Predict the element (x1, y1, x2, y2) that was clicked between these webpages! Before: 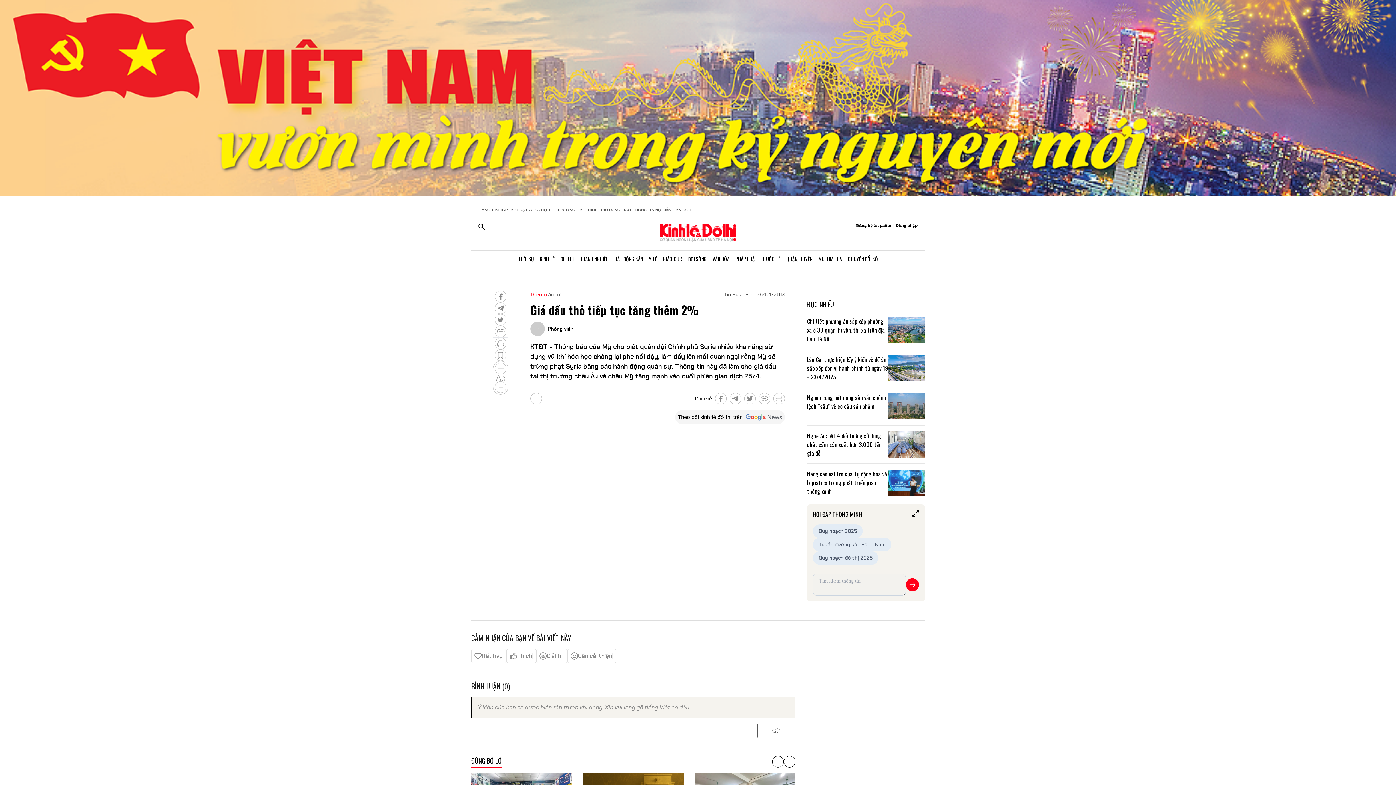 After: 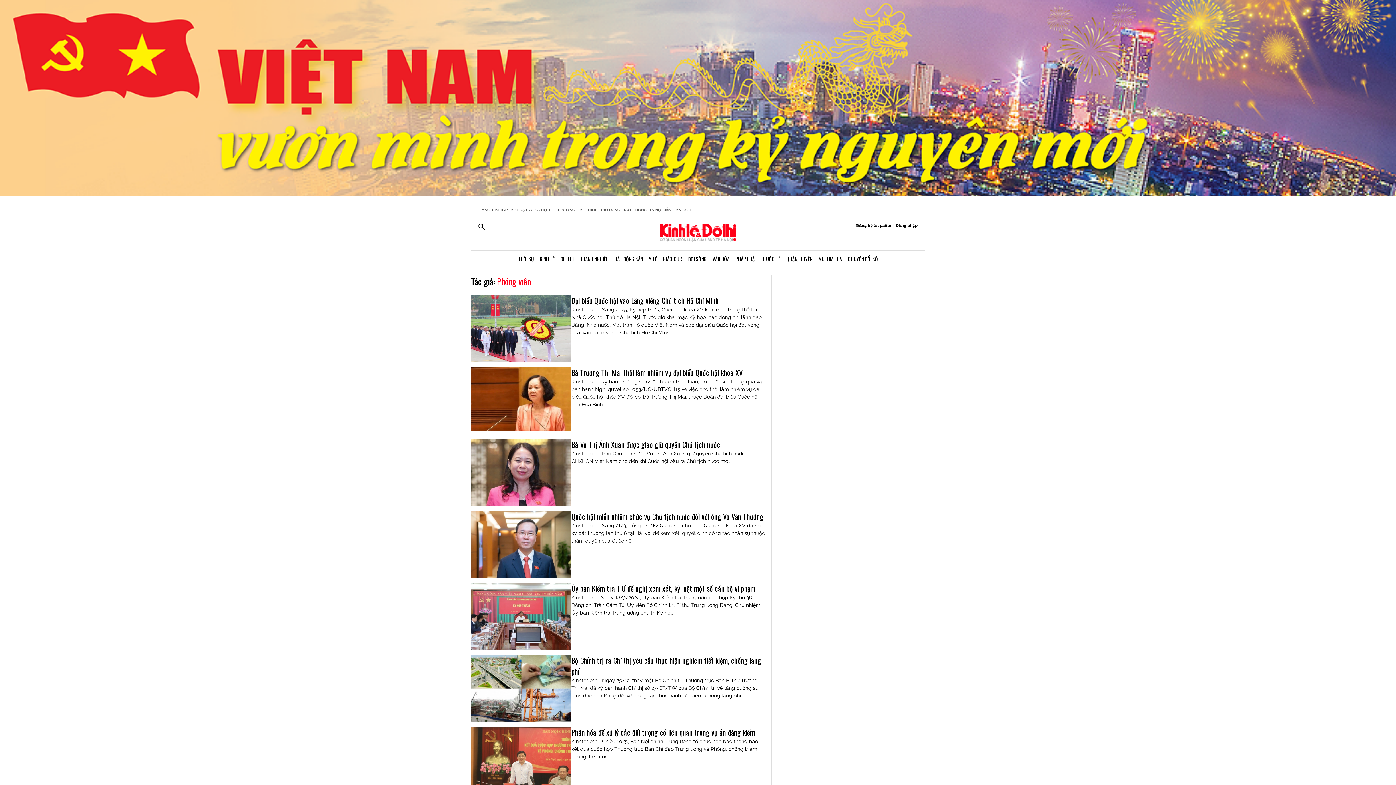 Action: label: Phóng viên bbox: (536, 325, 562, 332)